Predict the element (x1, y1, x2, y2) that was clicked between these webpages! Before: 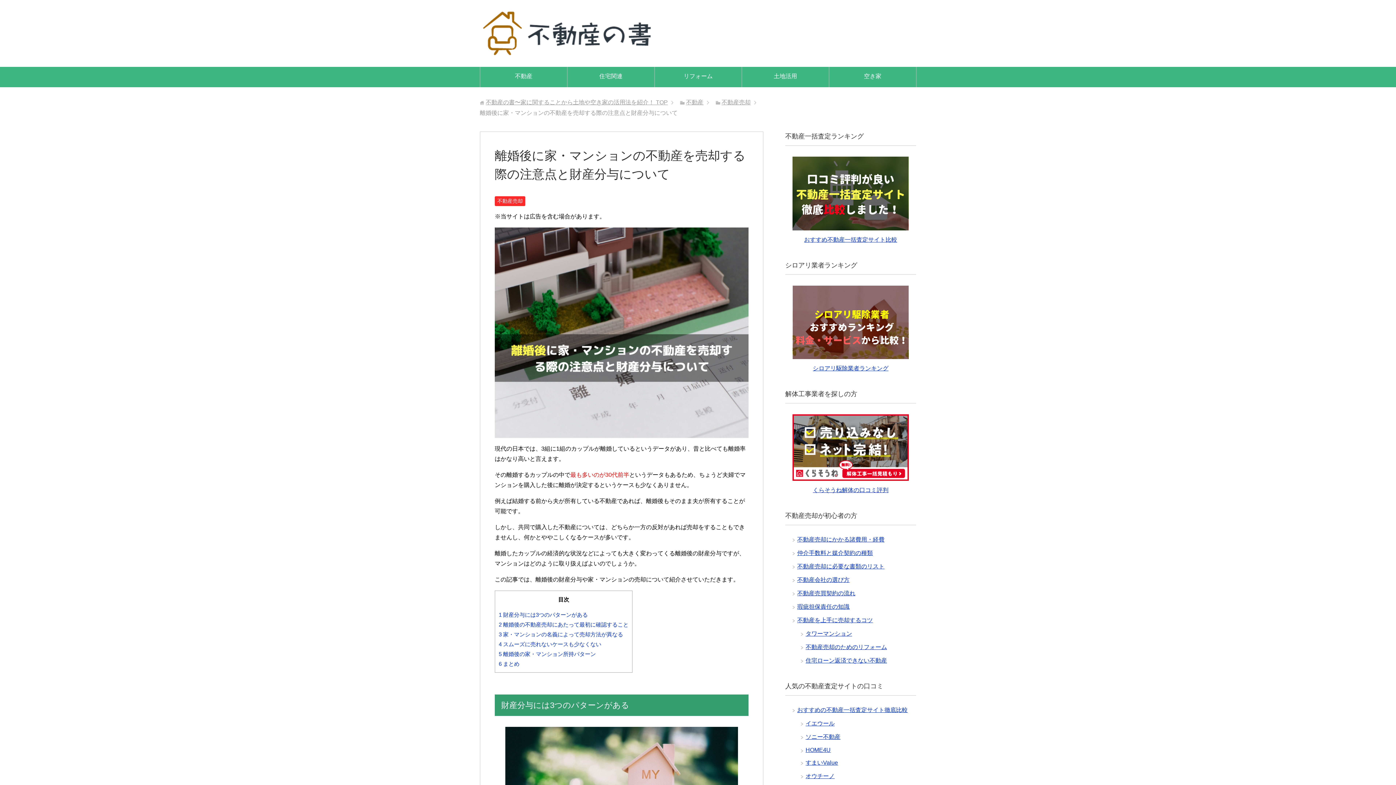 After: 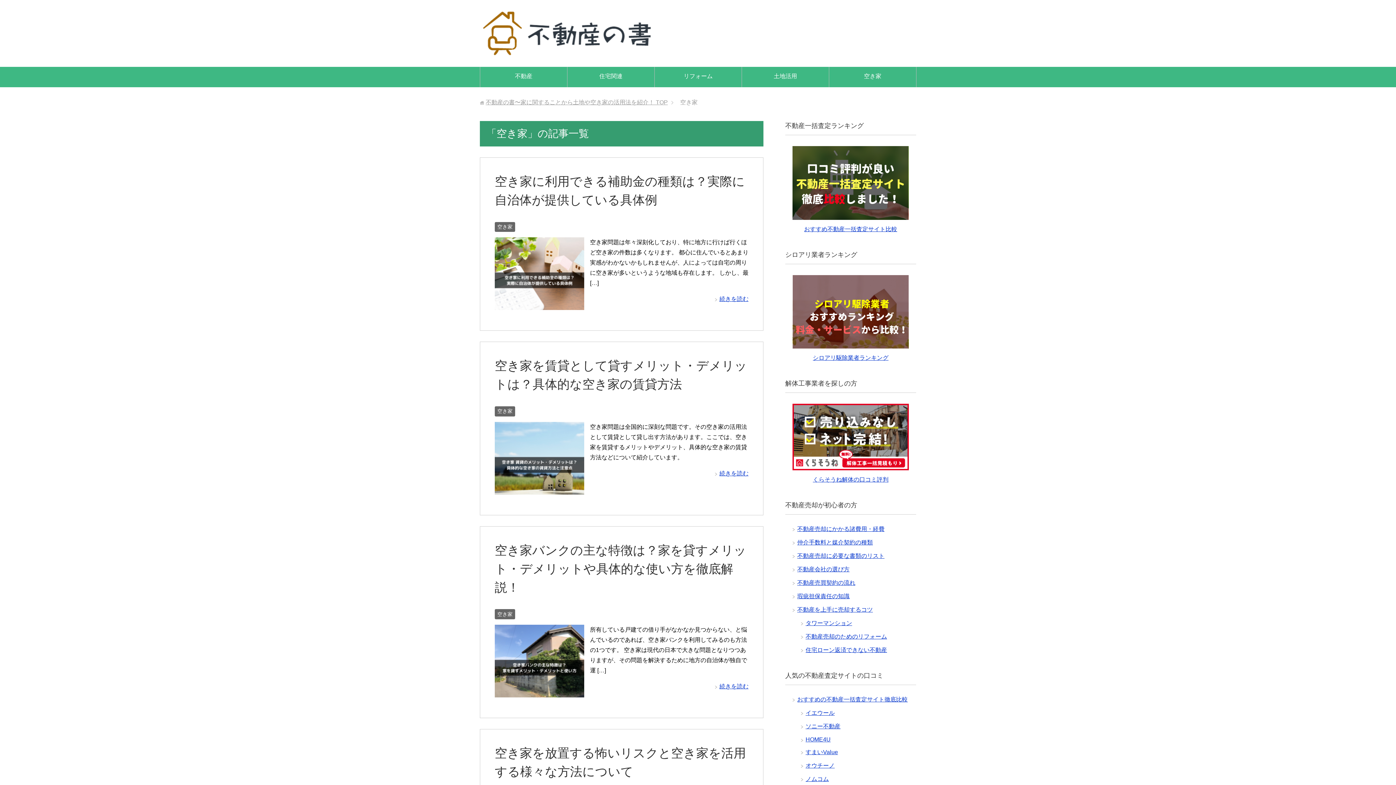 Action: bbox: (829, 66, 916, 87) label: 空き家